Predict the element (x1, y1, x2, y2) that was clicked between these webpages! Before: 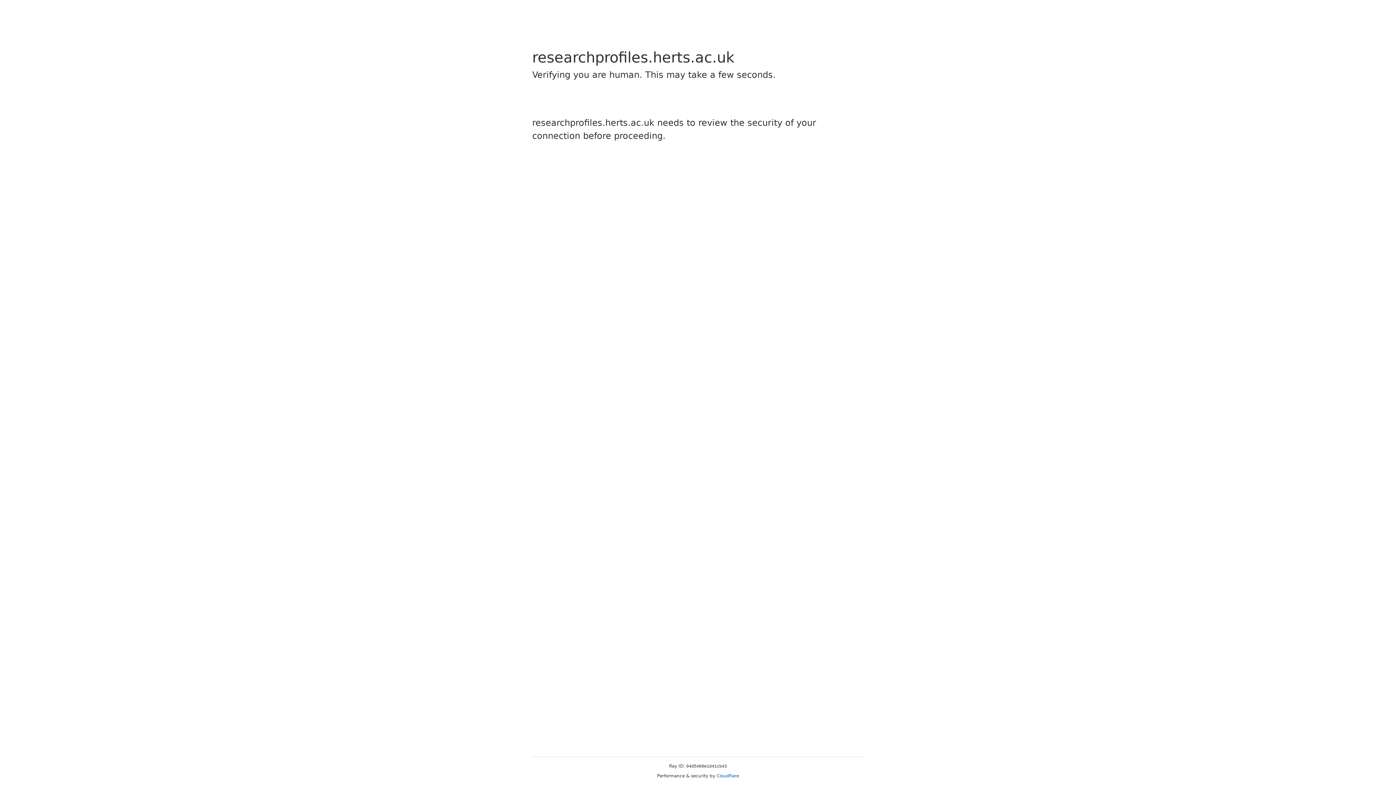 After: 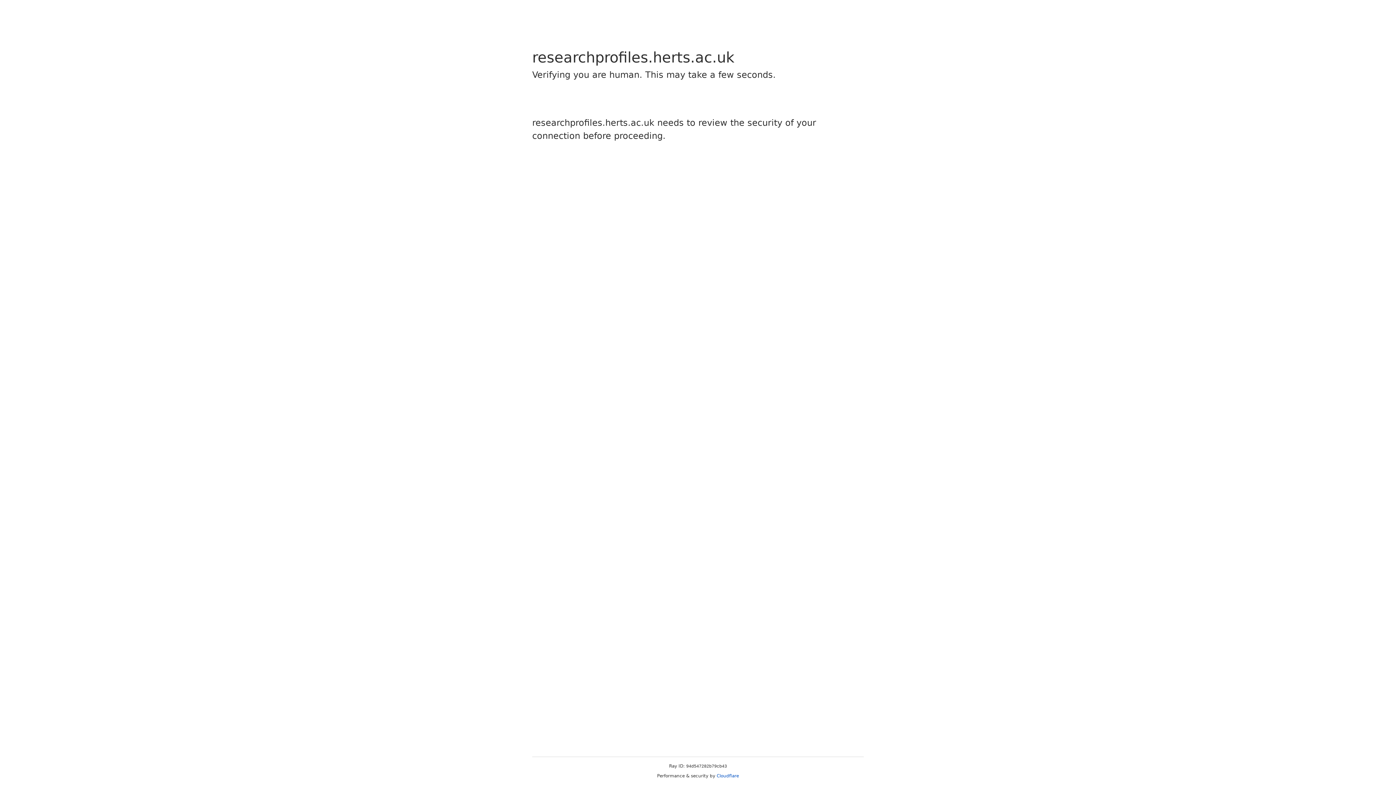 Action: bbox: (716, 773, 739, 778) label: Cloudflare